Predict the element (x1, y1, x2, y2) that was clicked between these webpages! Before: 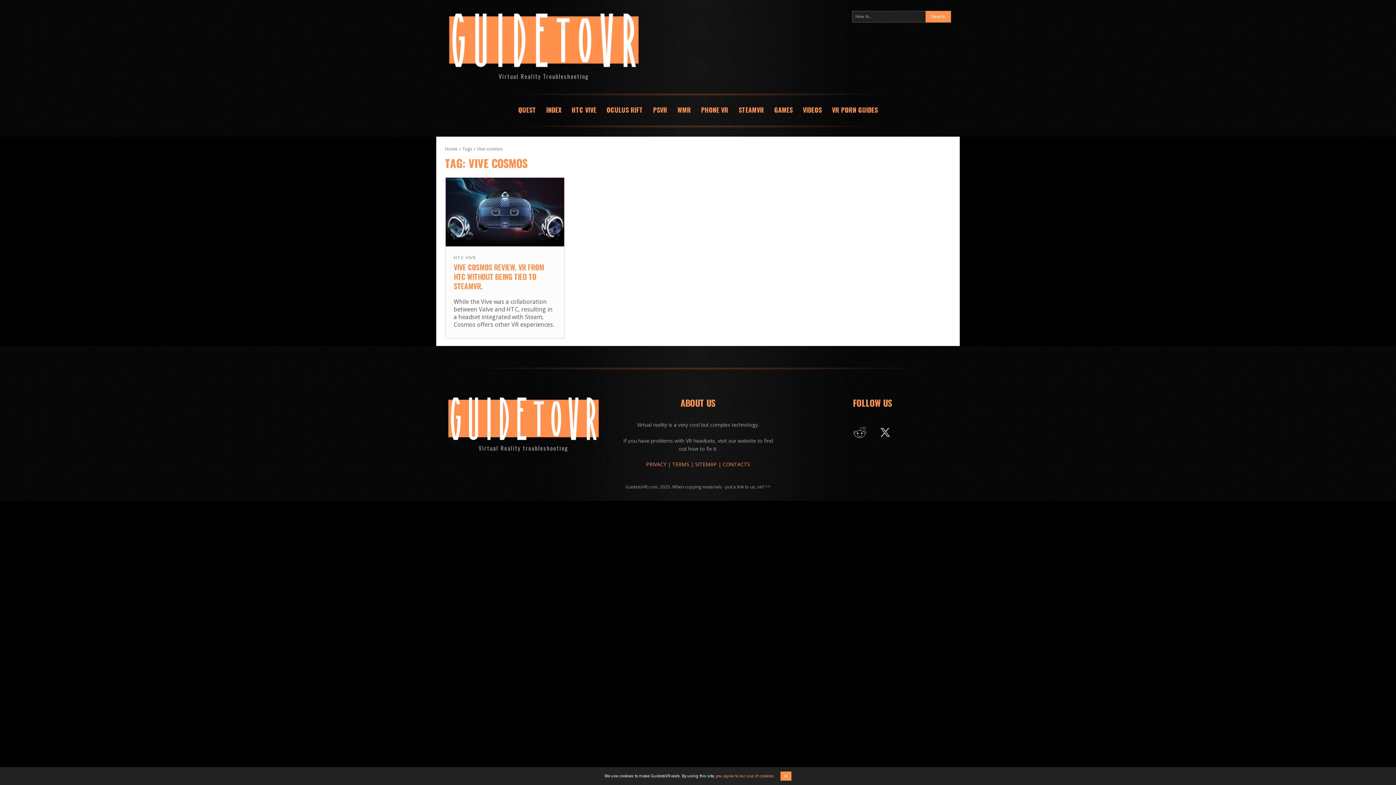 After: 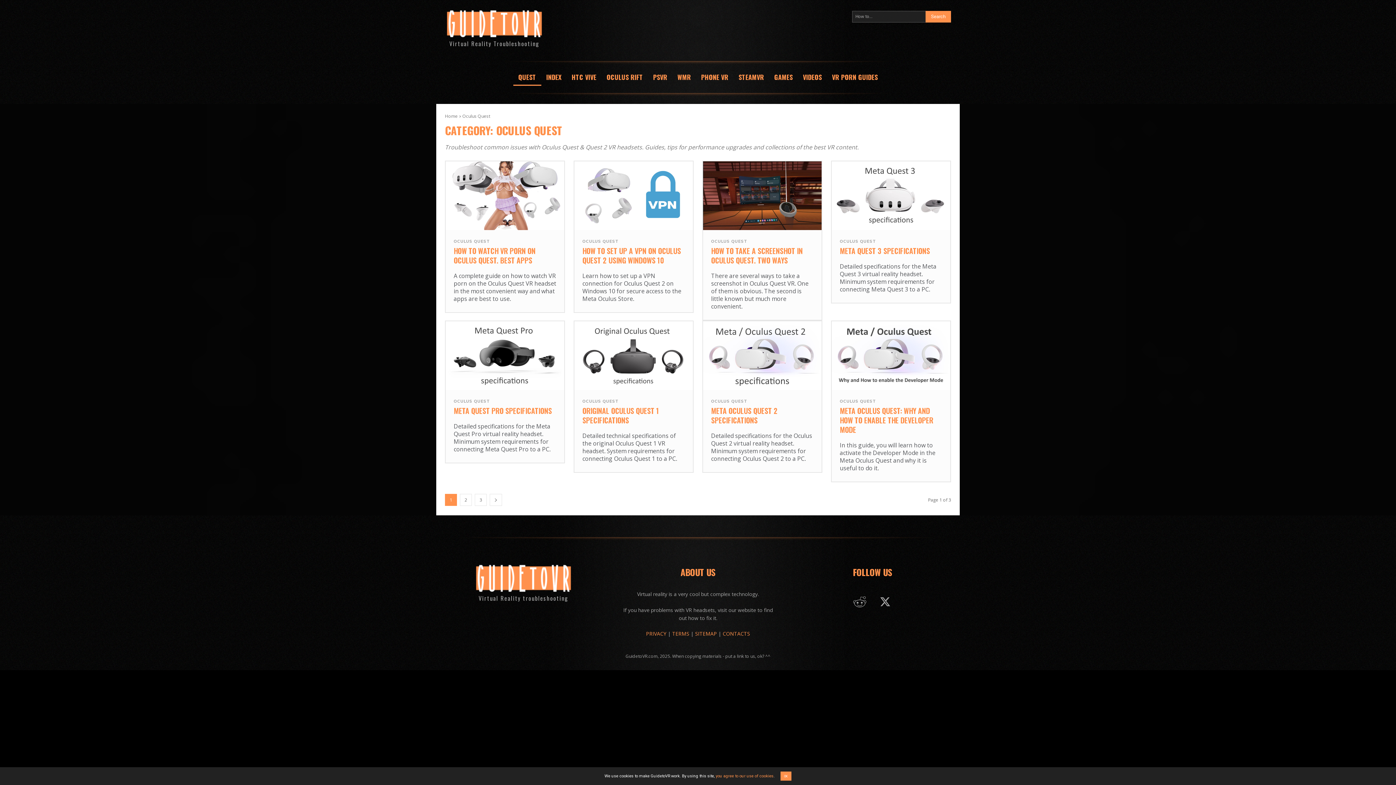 Action: bbox: (513, 101, 541, 118) label: QUEST